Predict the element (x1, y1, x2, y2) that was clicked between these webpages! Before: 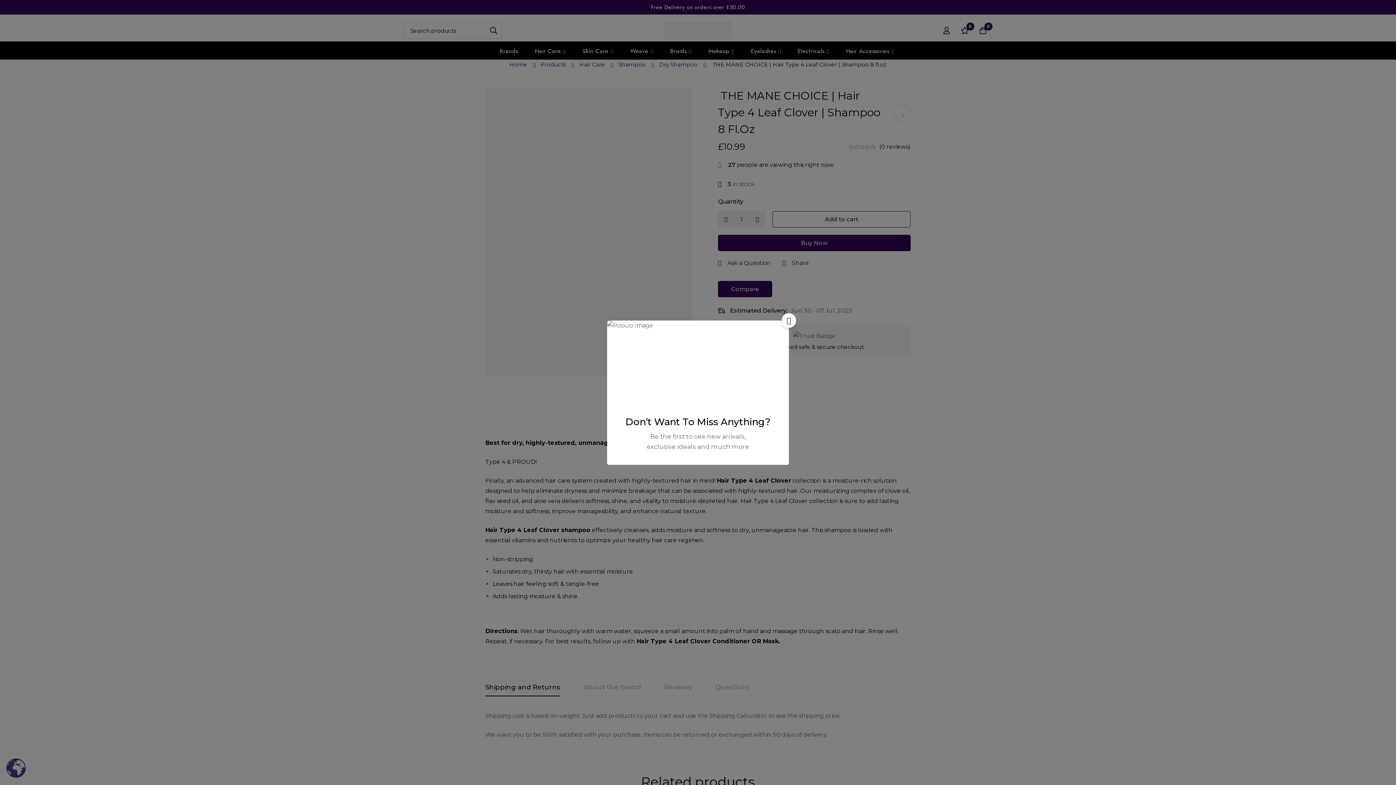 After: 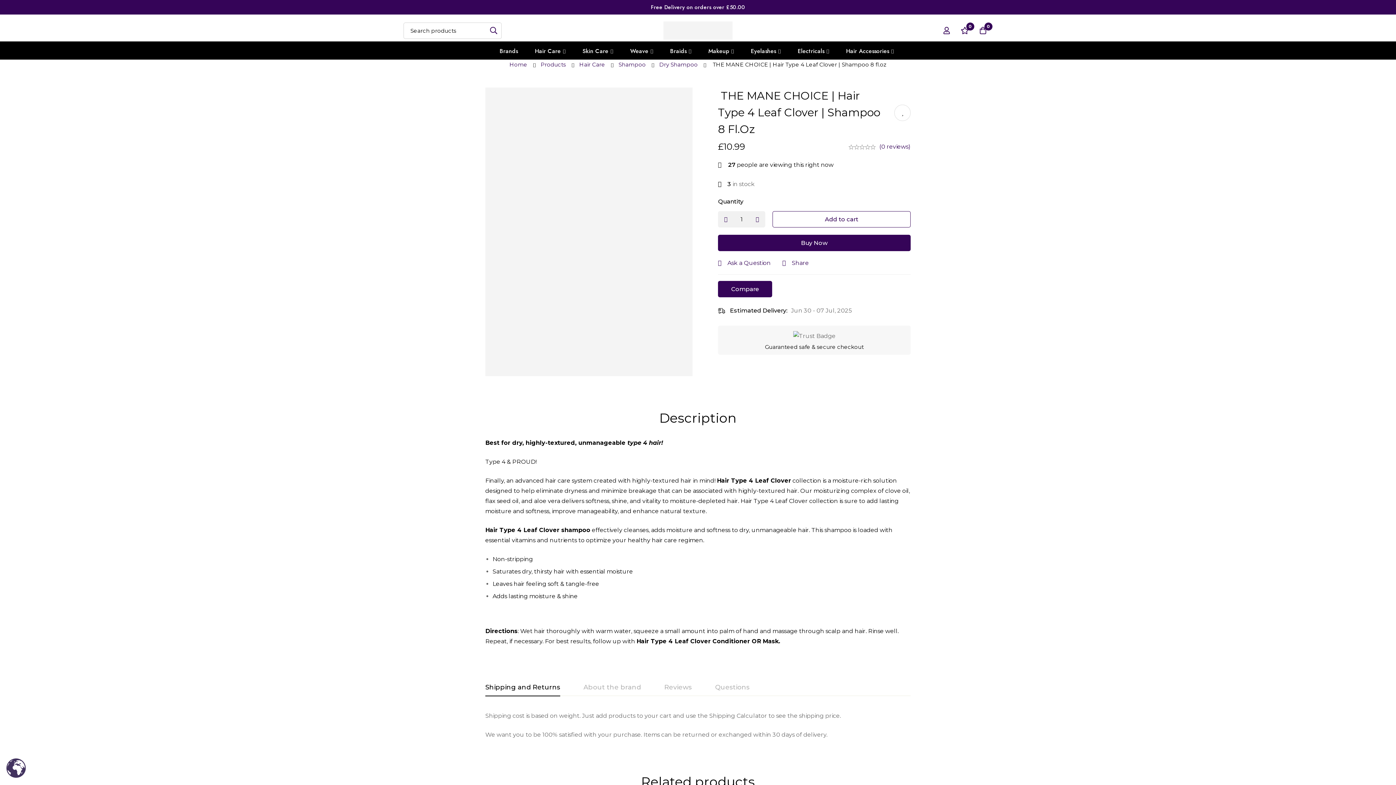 Action: label: Close bbox: (781, 313, 796, 327)